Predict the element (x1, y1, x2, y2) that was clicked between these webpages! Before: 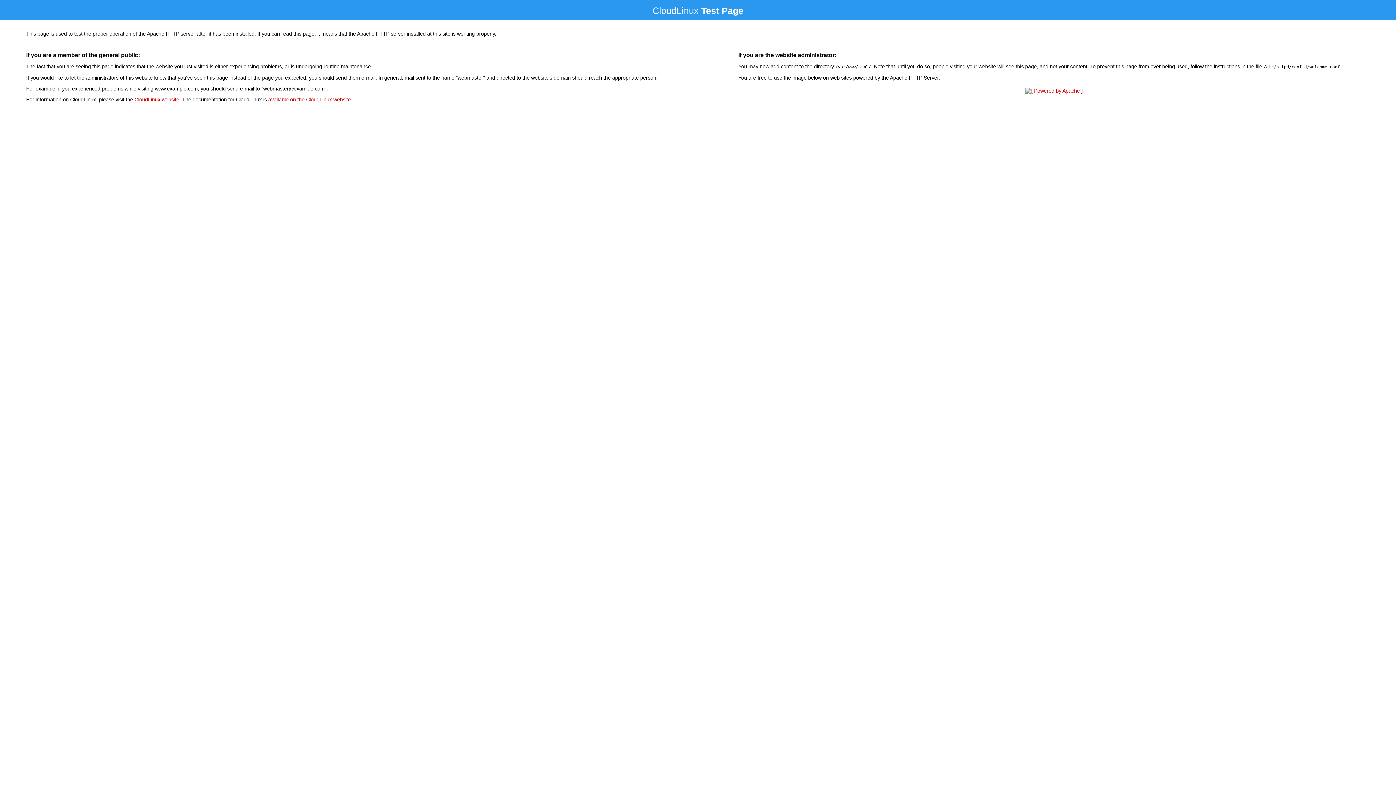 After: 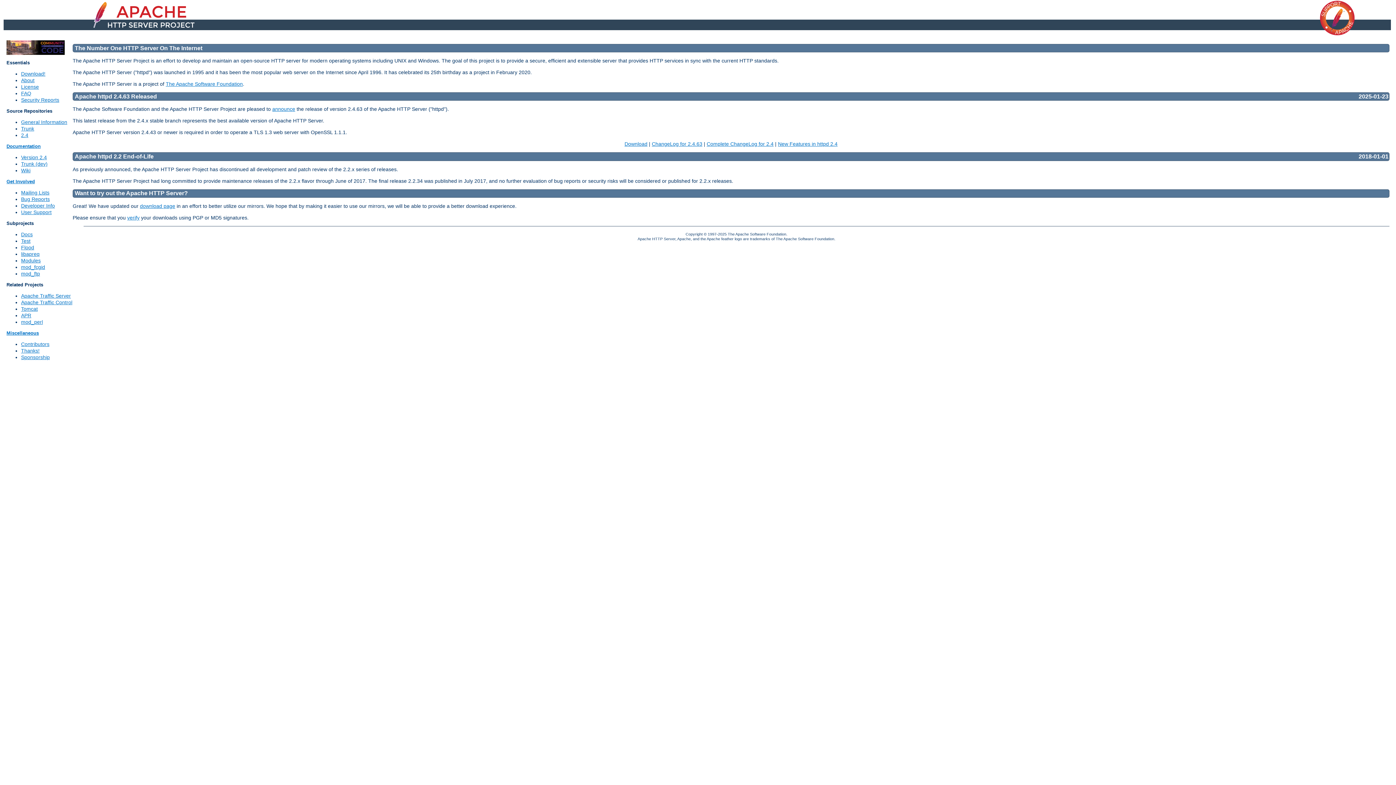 Action: bbox: (1023, 88, 1085, 93)